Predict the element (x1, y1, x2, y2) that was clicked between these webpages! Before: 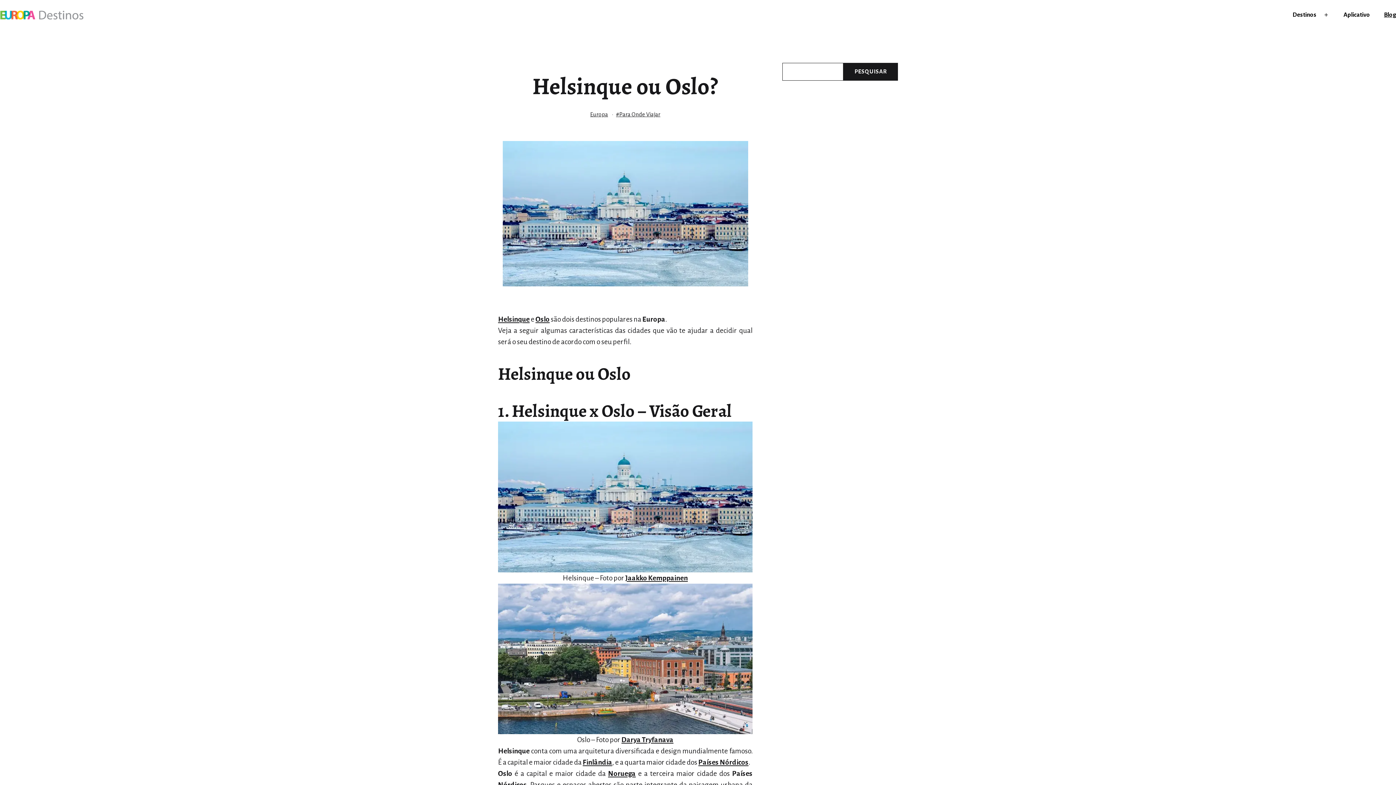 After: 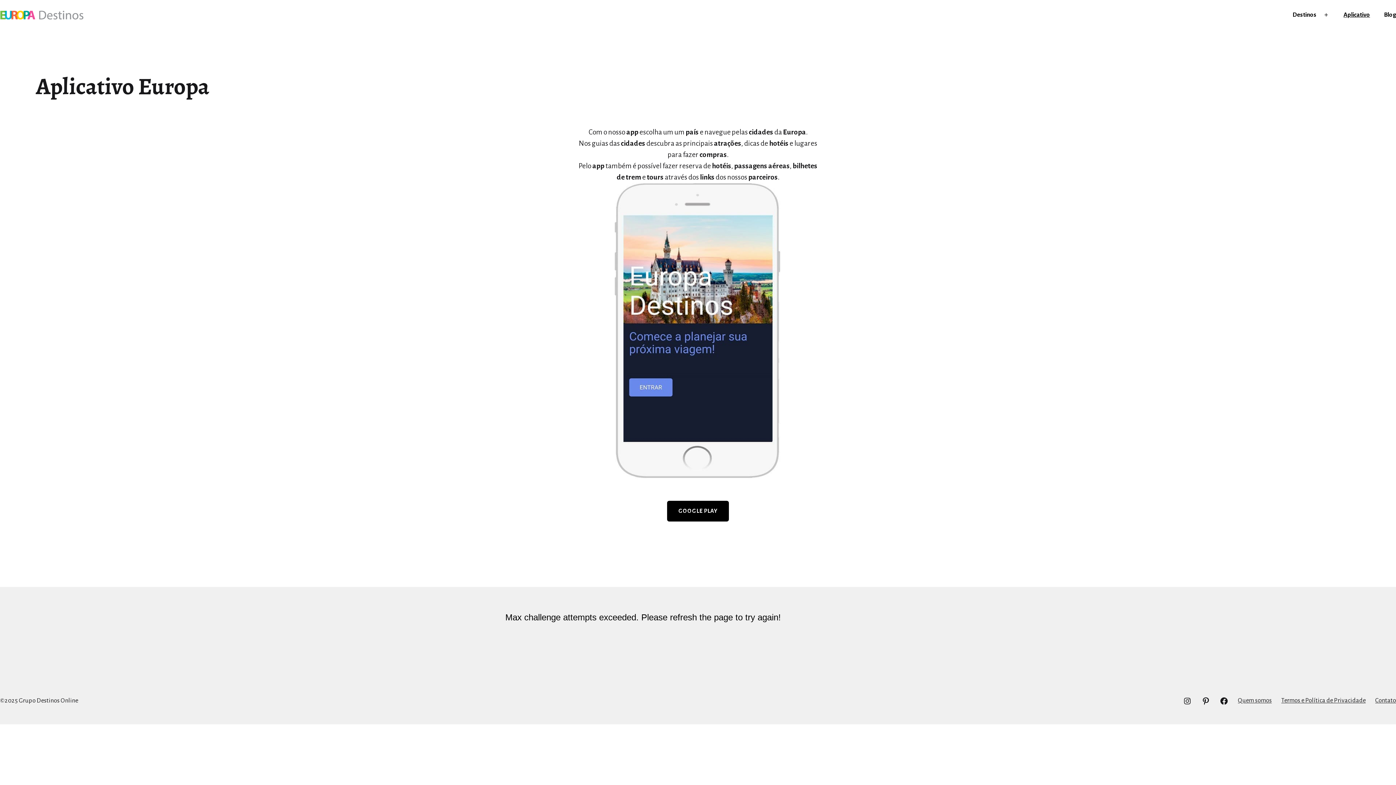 Action: label: Aplicativo bbox: (1339, 6, 1375, 23)